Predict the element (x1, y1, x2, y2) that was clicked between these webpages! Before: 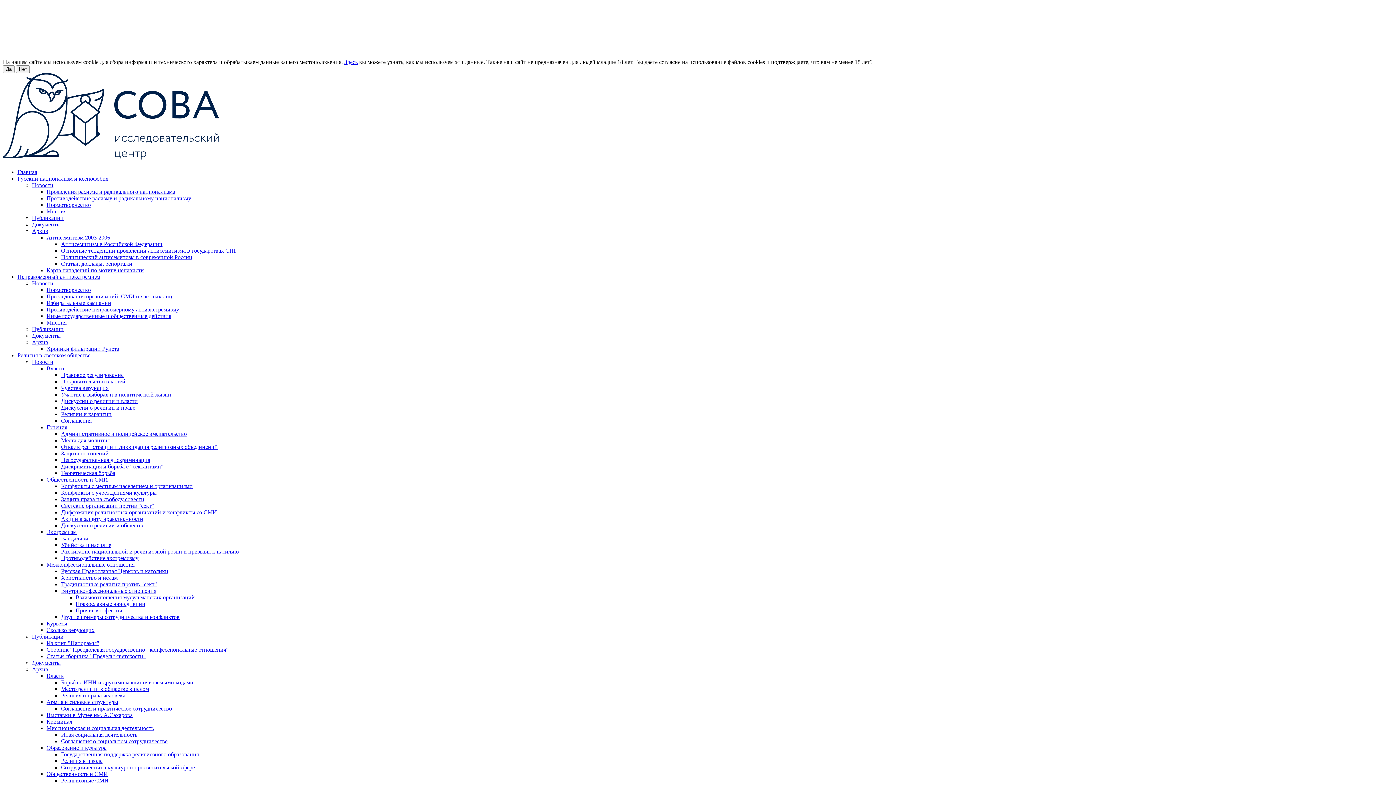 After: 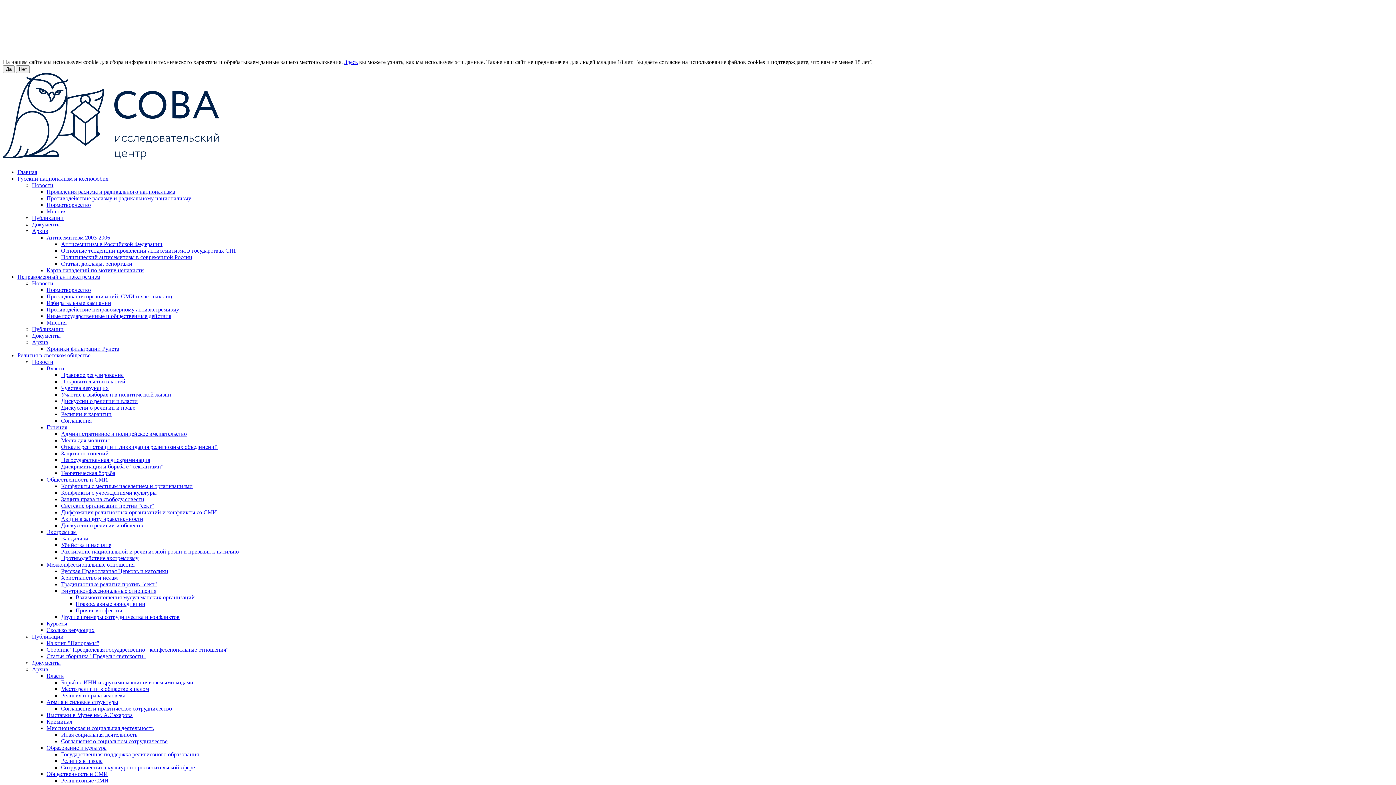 Action: bbox: (61, 568, 168, 574) label: Русская Православная Церковь и католики